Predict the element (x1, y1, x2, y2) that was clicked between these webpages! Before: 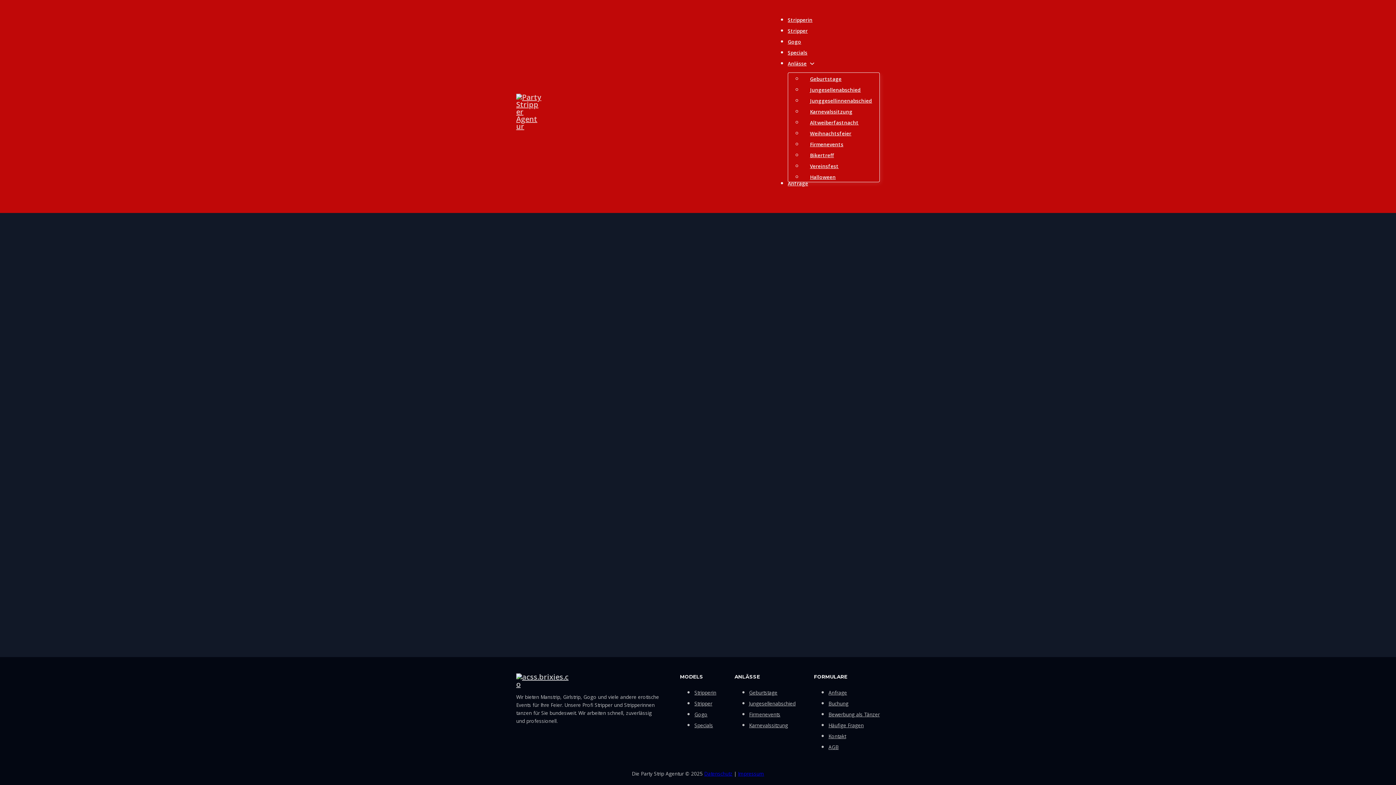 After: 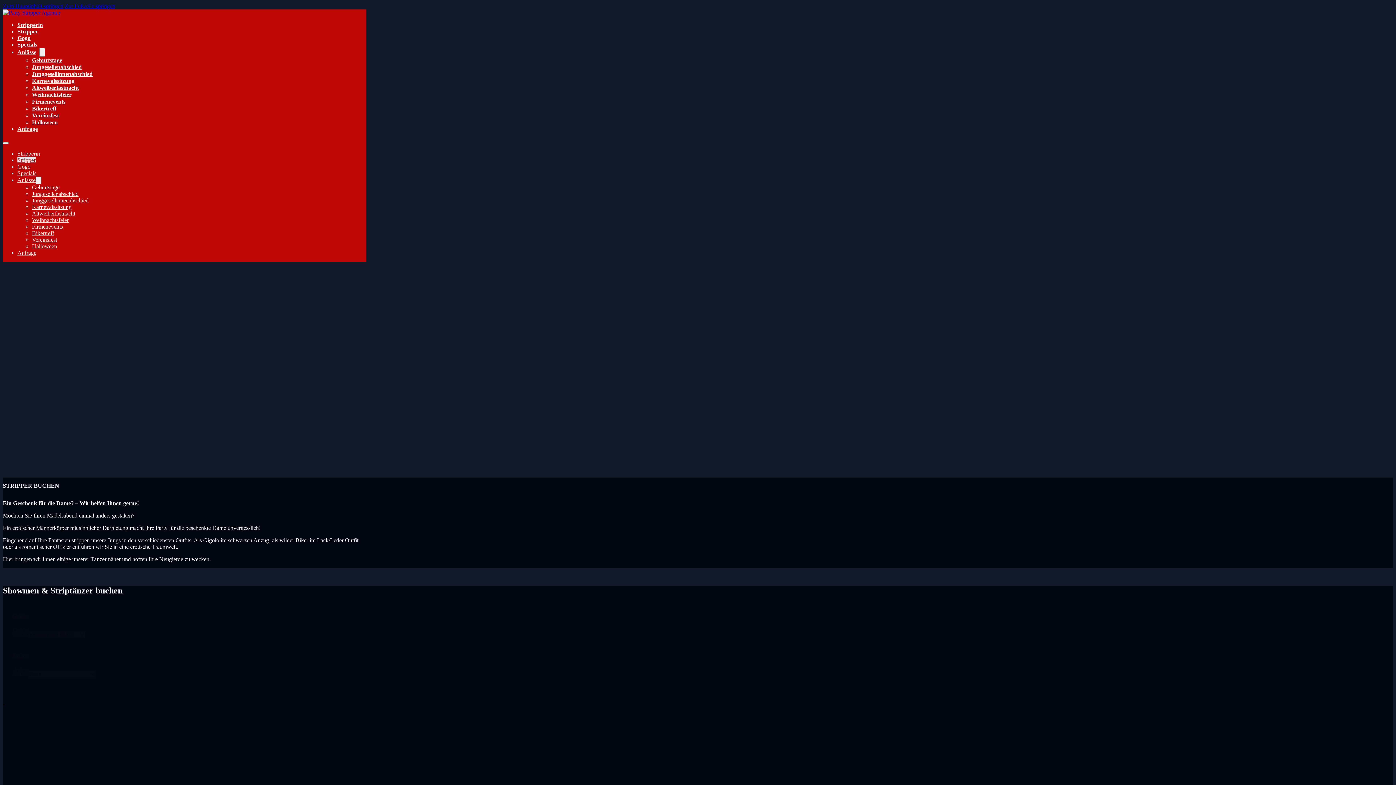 Action: label: Stripper bbox: (694, 700, 712, 707)